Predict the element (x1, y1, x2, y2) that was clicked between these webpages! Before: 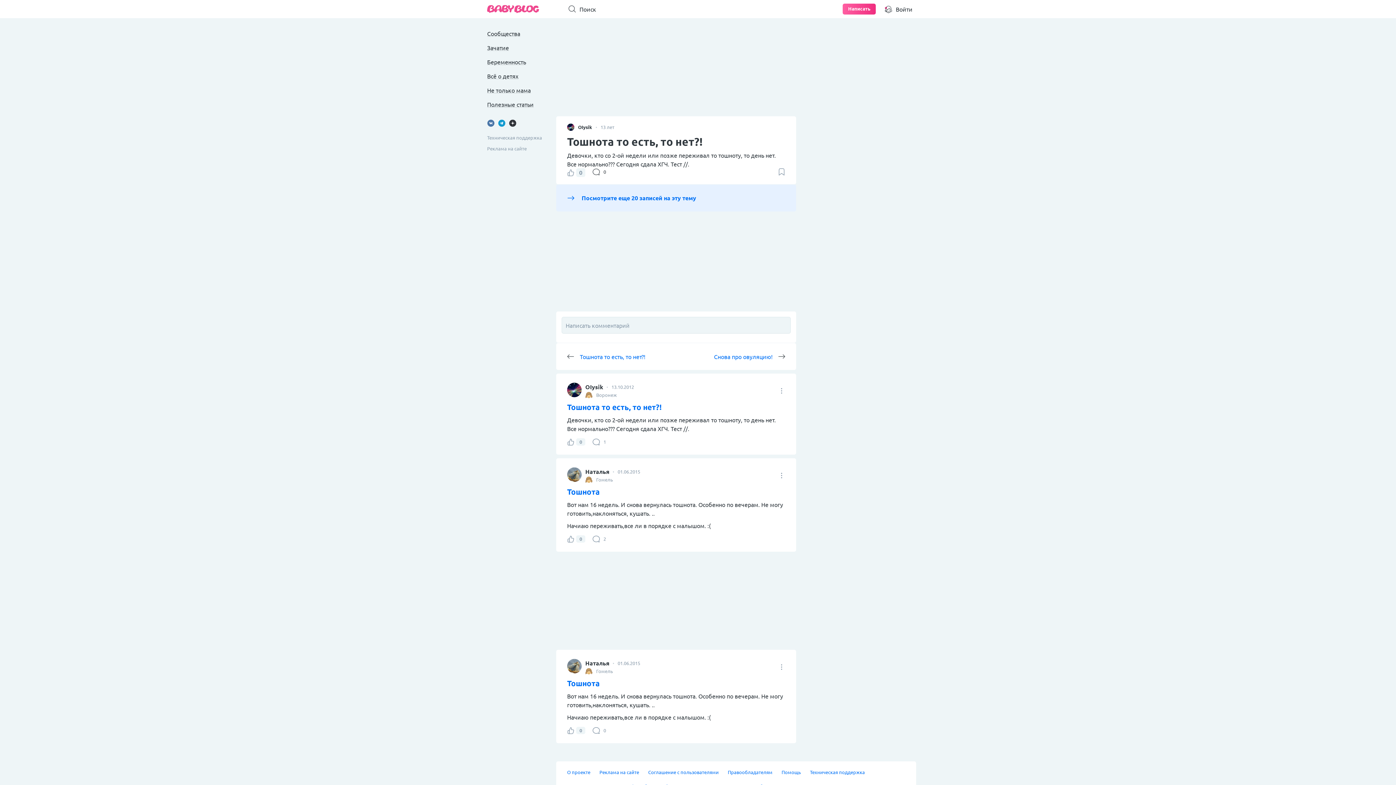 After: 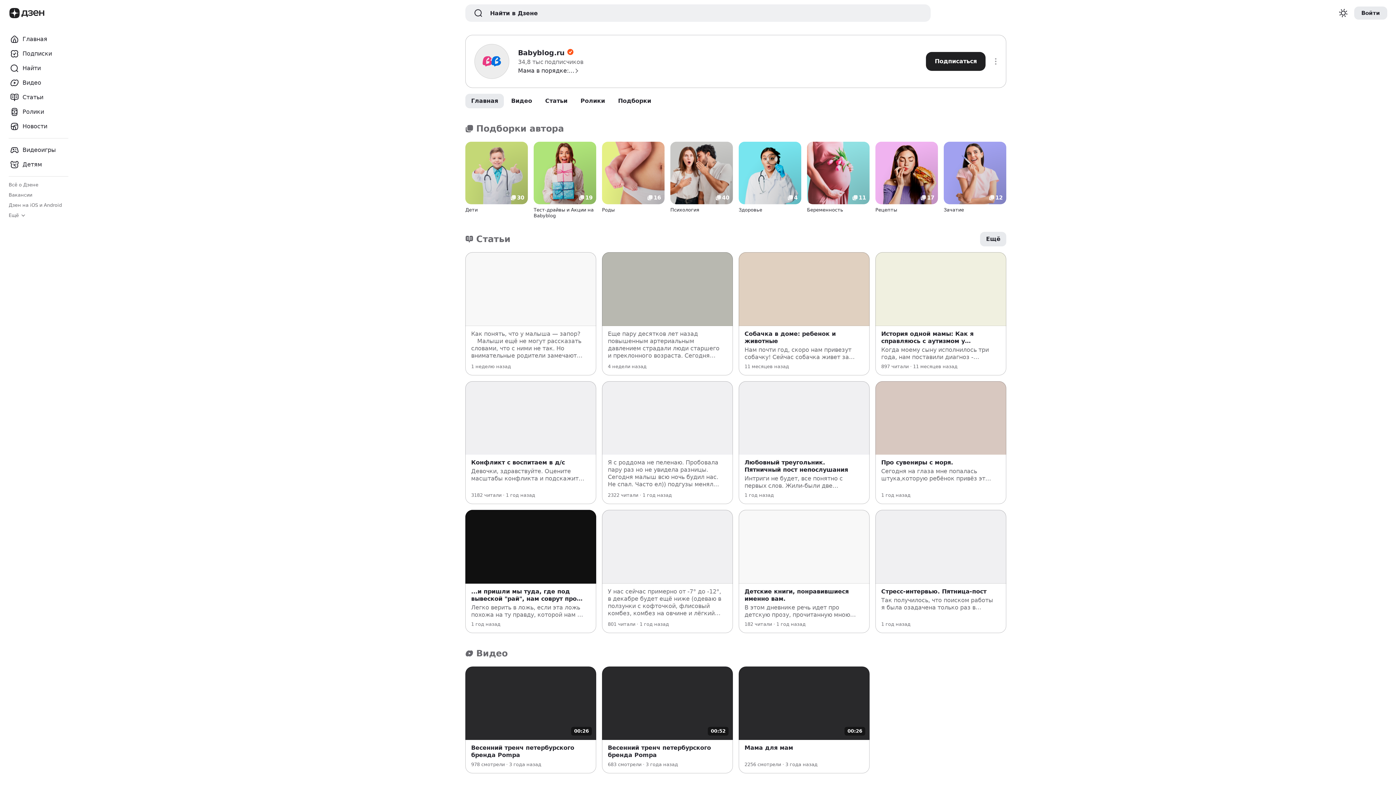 Action: bbox: (509, 119, 516, 128)